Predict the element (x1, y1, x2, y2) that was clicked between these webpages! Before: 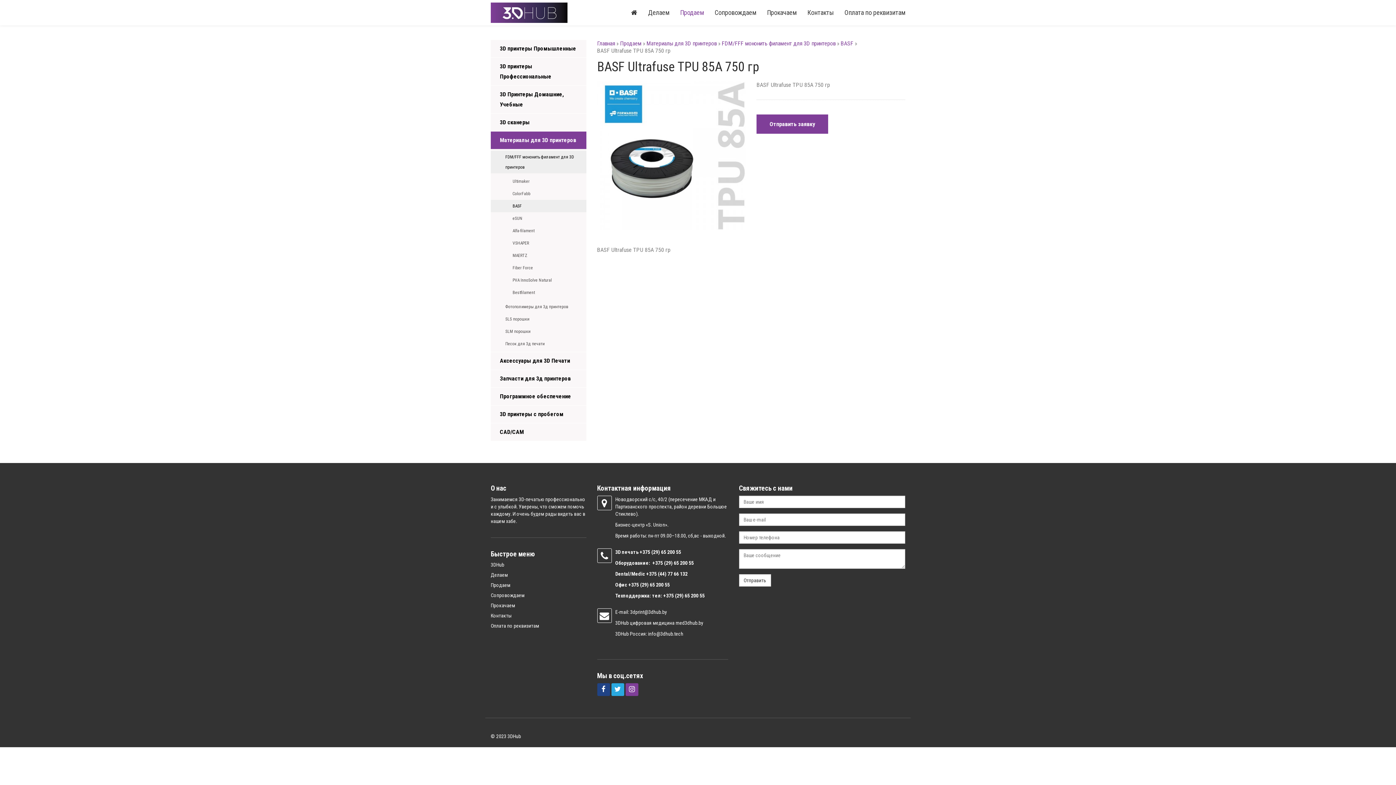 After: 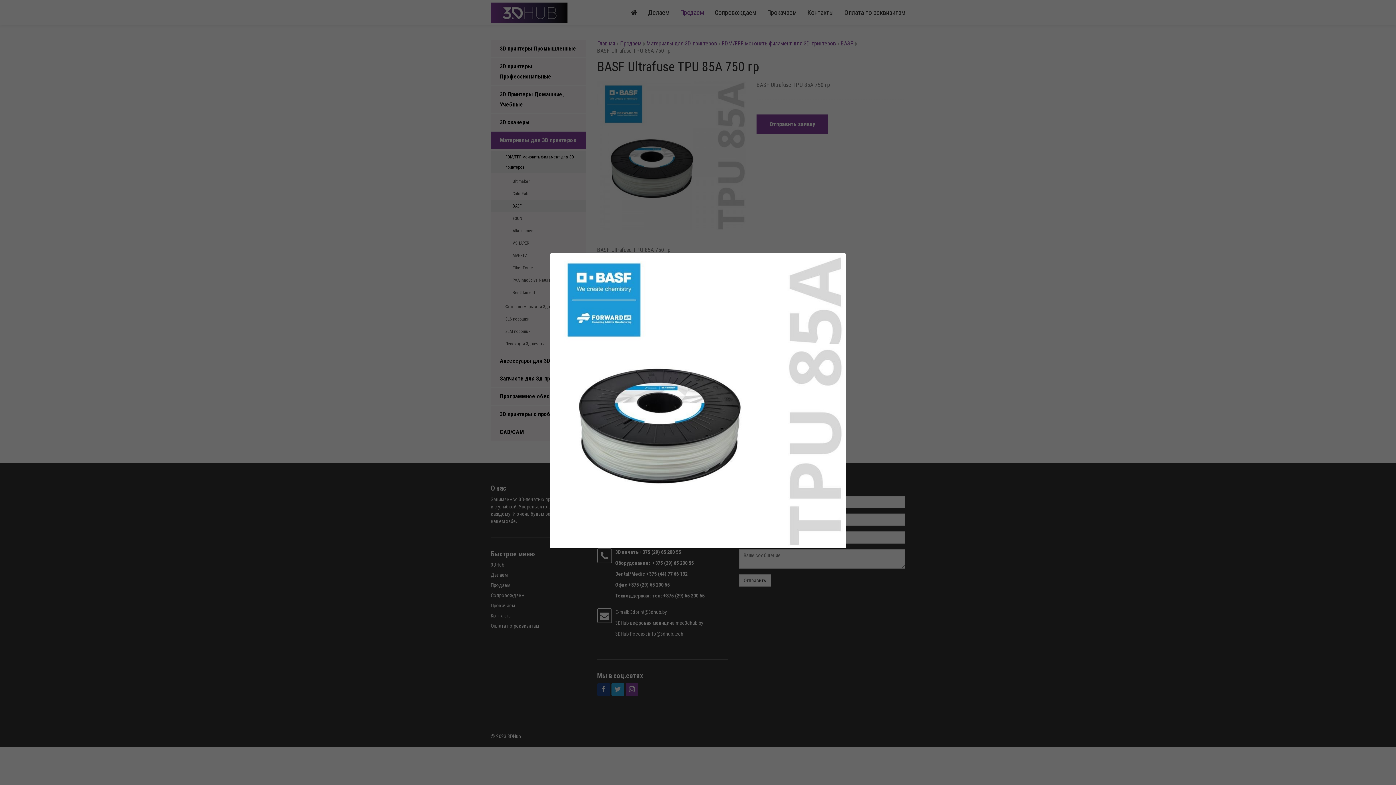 Action: bbox: (597, 153, 745, 160)